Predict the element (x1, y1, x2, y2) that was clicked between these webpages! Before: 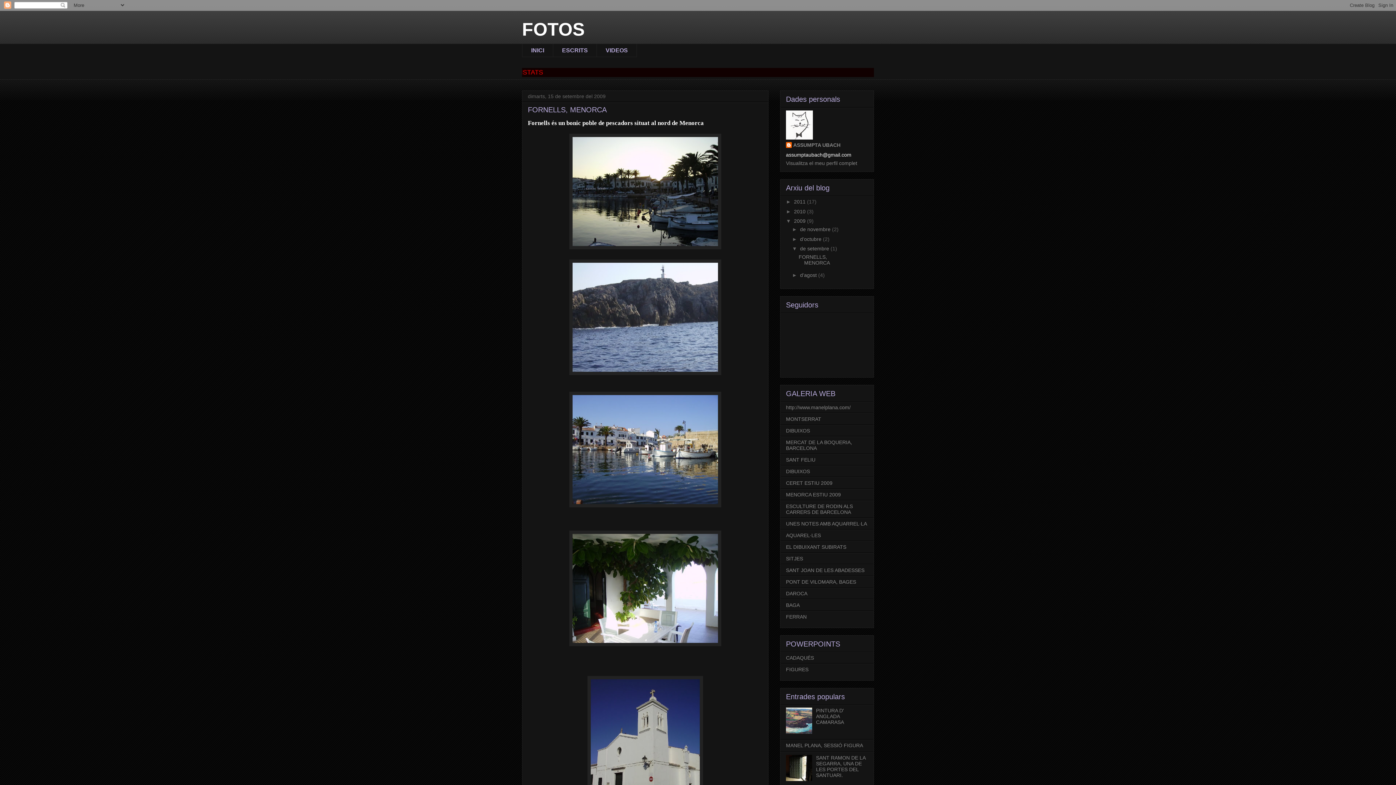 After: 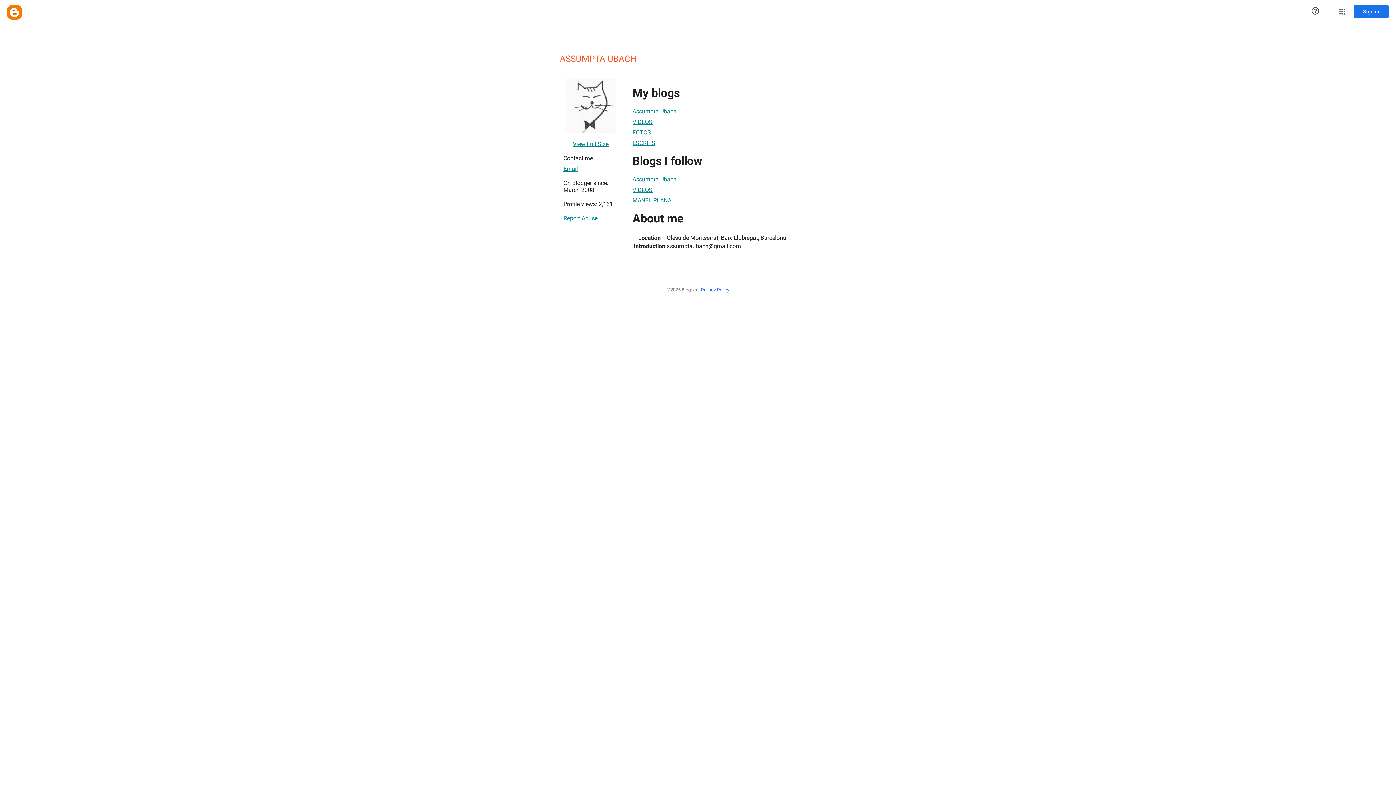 Action: label: ASSUMPTA UBACH bbox: (786, 142, 840, 149)